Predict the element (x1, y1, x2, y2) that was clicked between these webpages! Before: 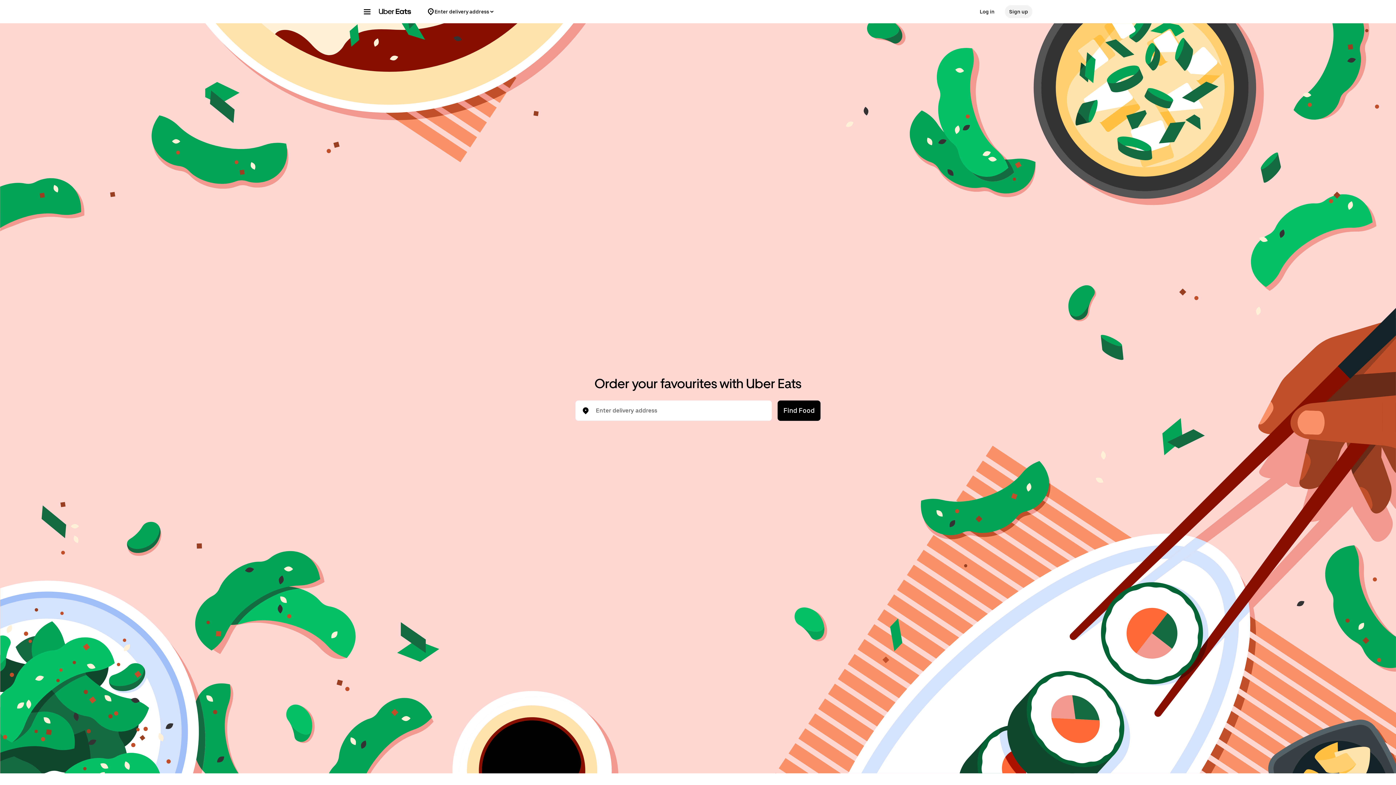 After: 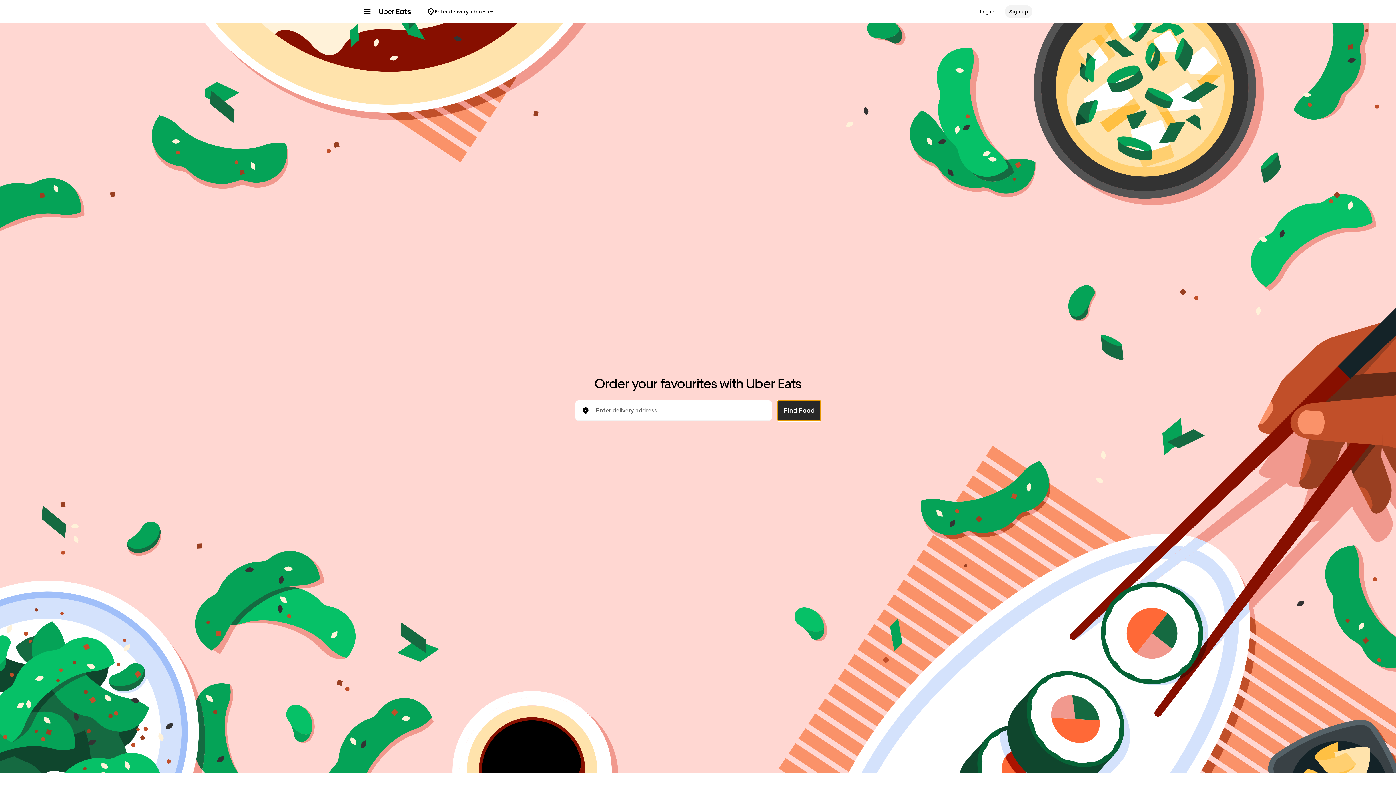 Action: label: Find Food bbox: (777, 400, 820, 421)